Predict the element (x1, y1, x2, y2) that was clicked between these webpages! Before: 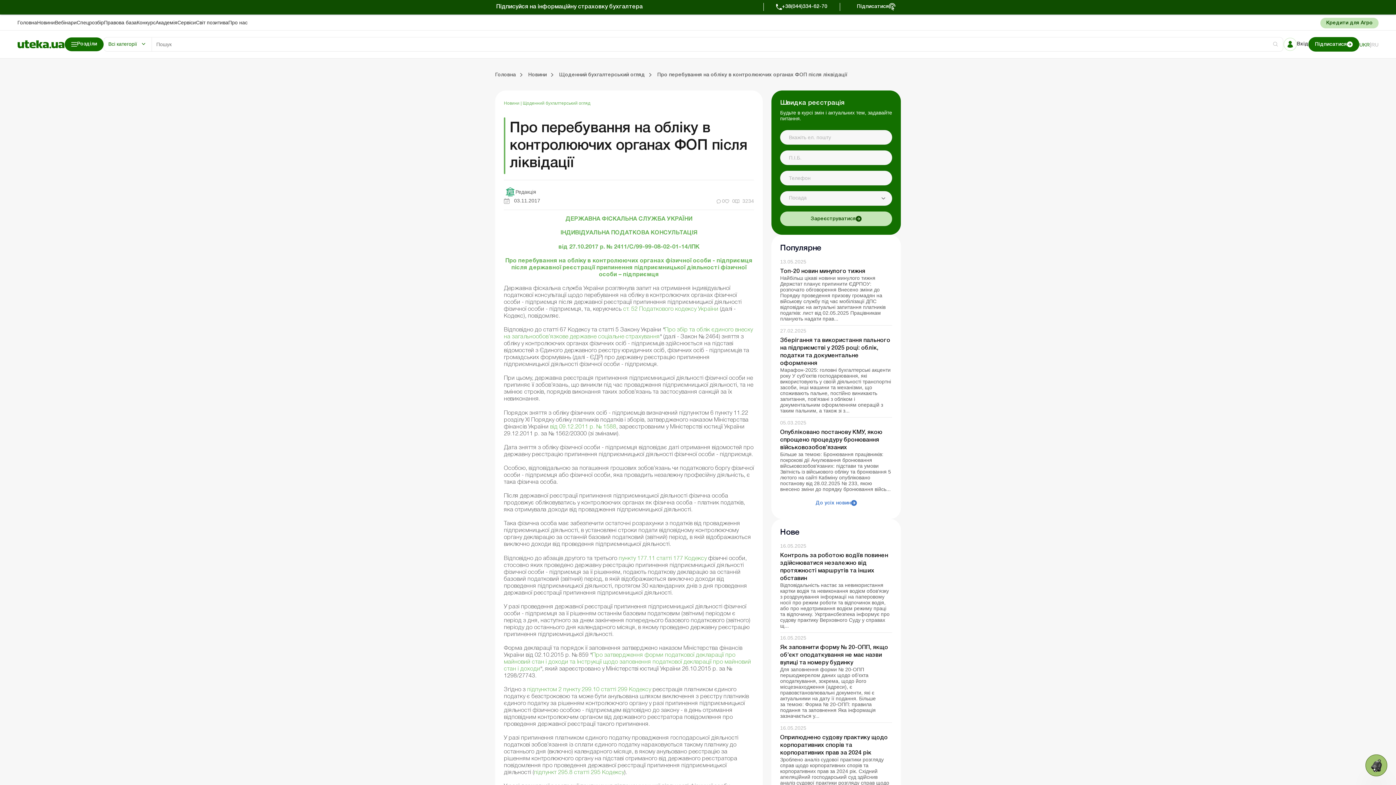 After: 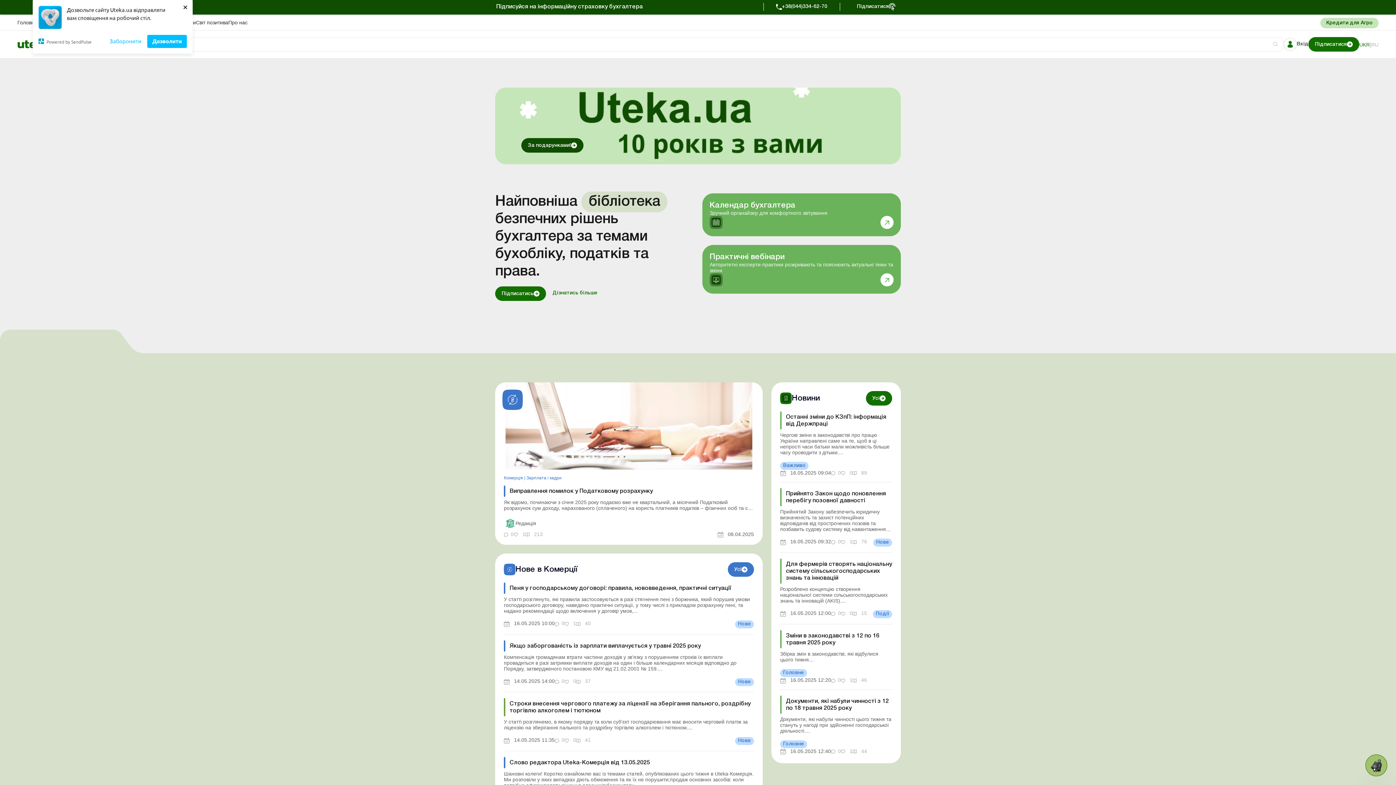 Action: label: Головна bbox: (495, 71, 516, 77)